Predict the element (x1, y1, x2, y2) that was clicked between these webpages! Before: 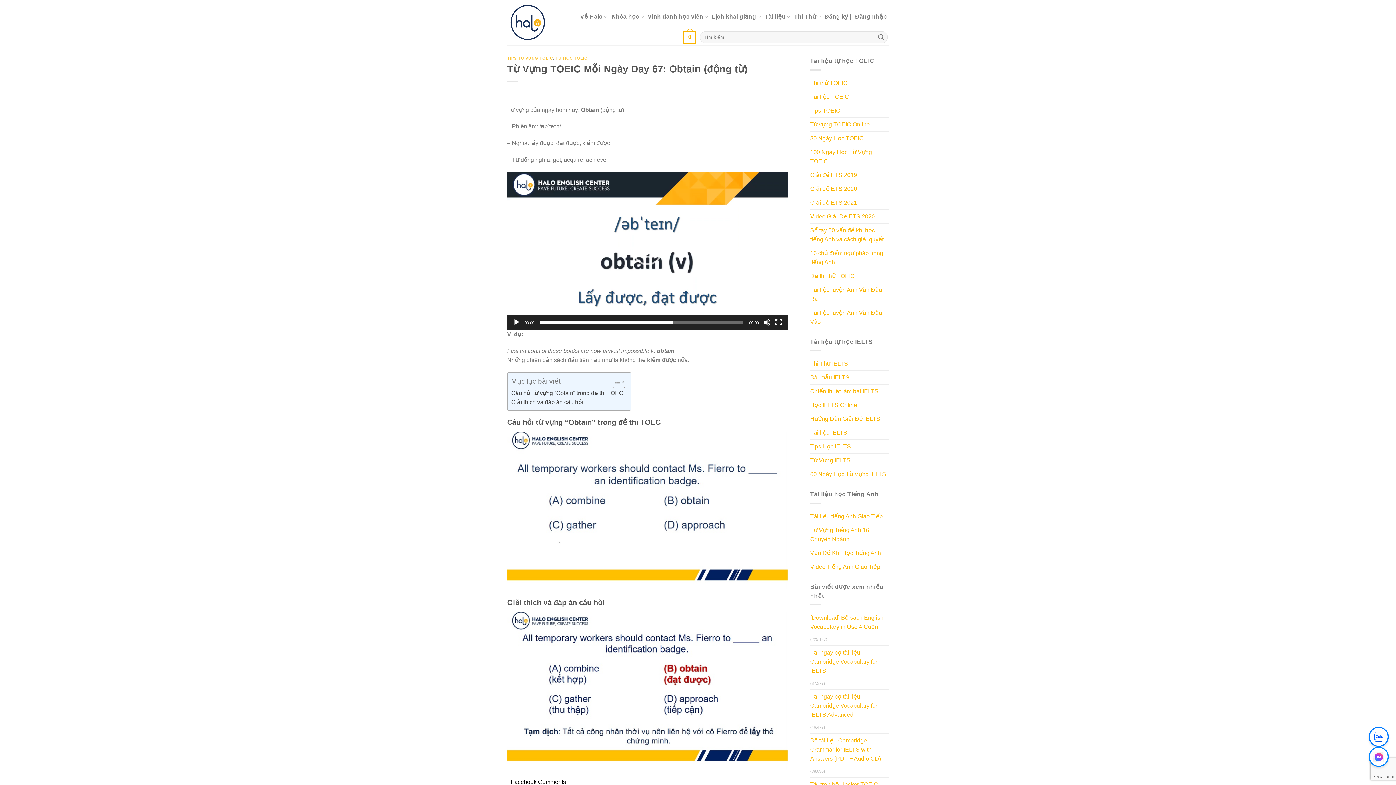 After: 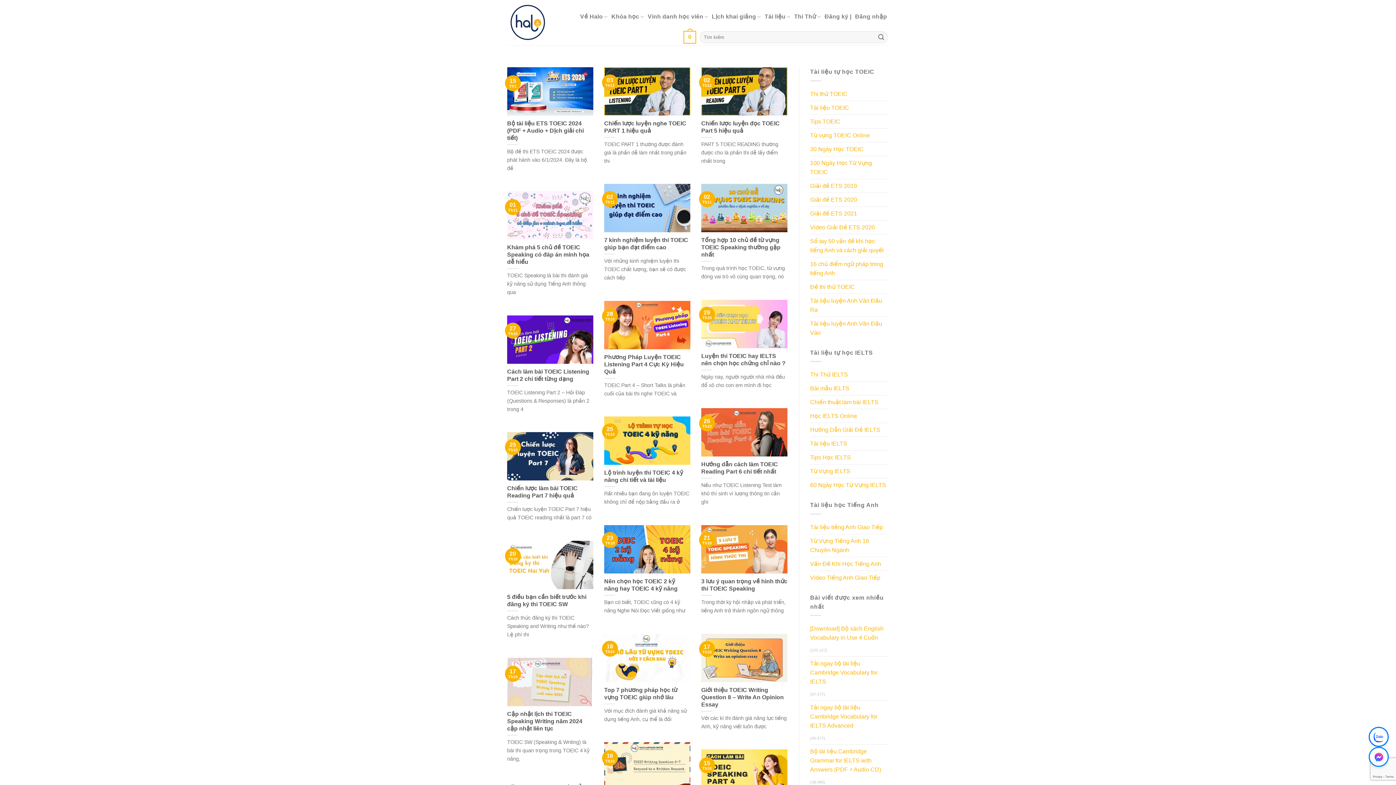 Action: bbox: (810, 90, 849, 103) label: Tài liệu TOEIC